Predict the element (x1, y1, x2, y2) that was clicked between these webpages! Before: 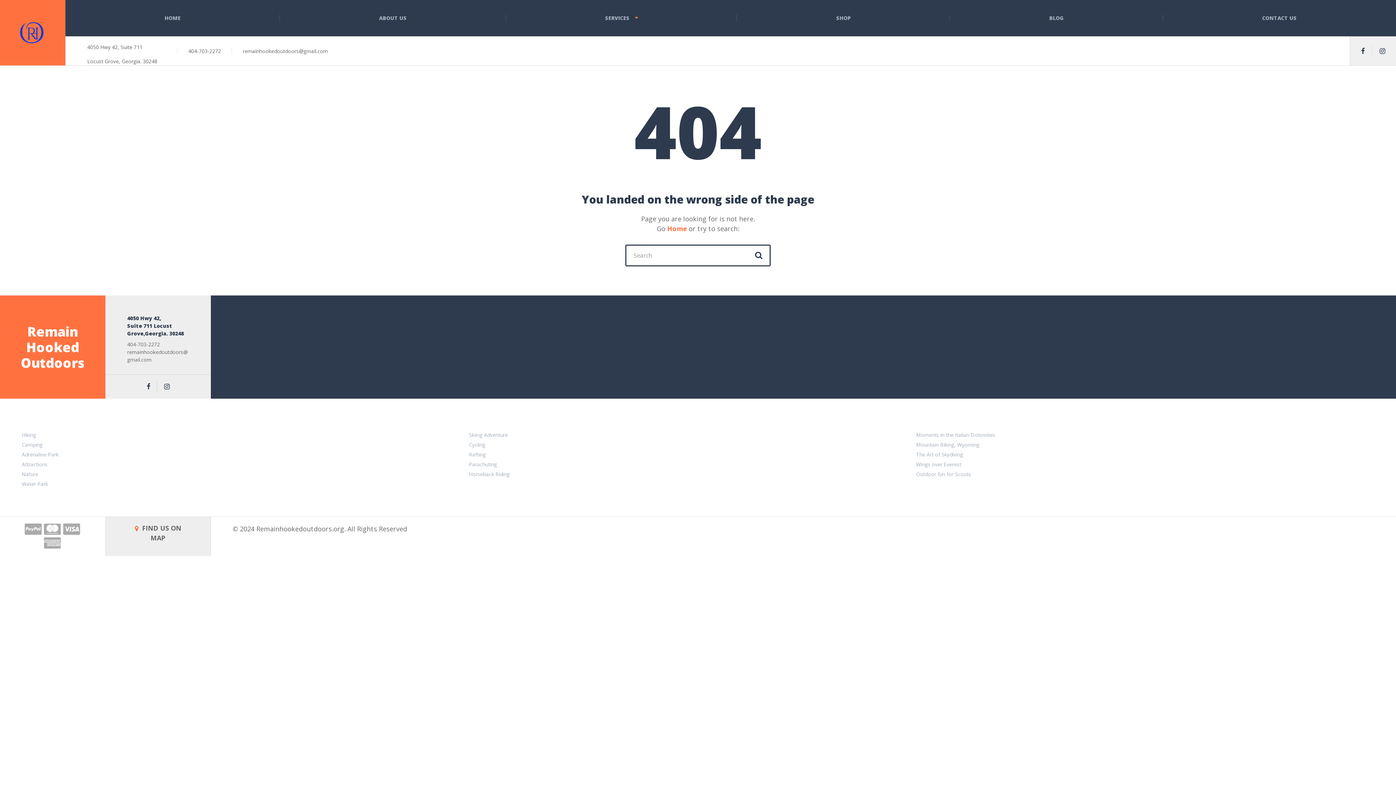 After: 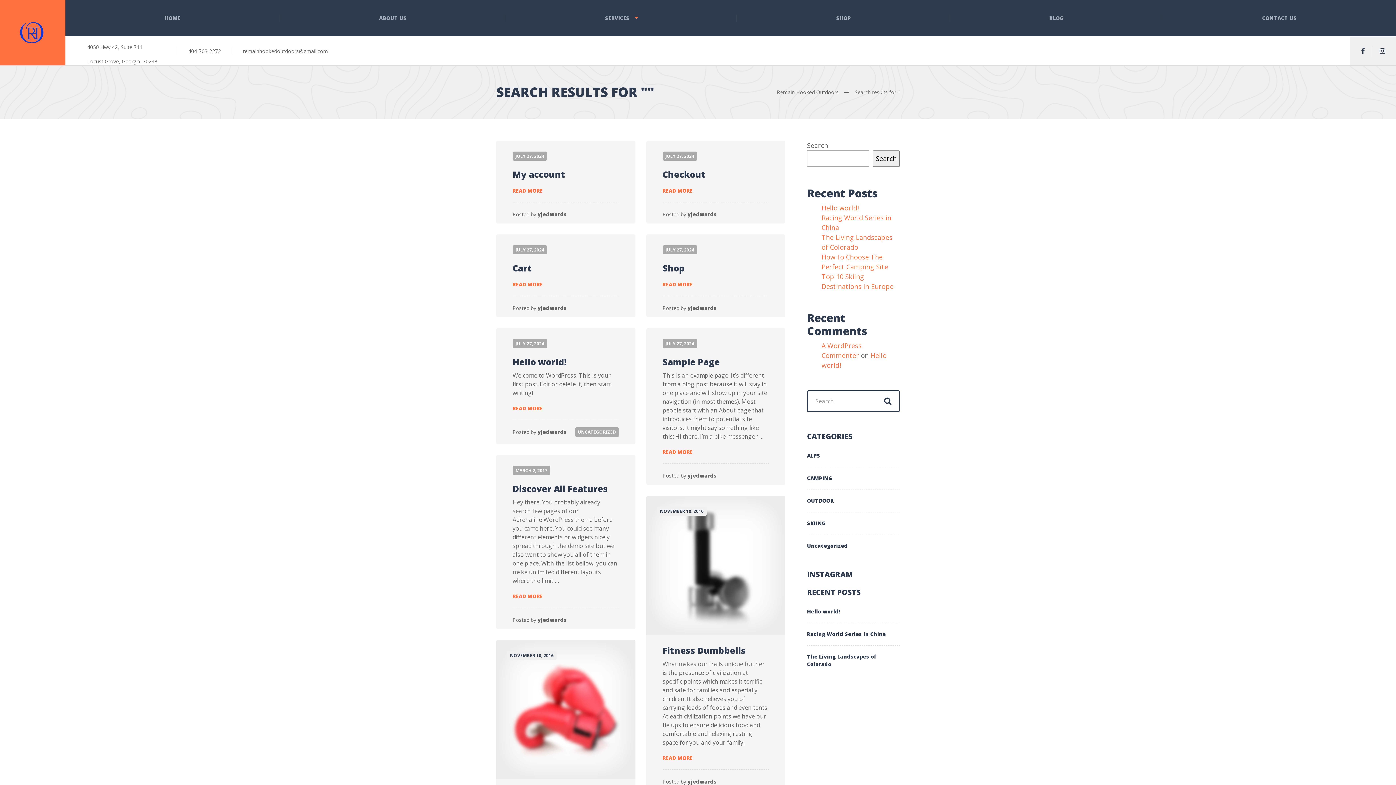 Action: bbox: (748, 245, 769, 265)